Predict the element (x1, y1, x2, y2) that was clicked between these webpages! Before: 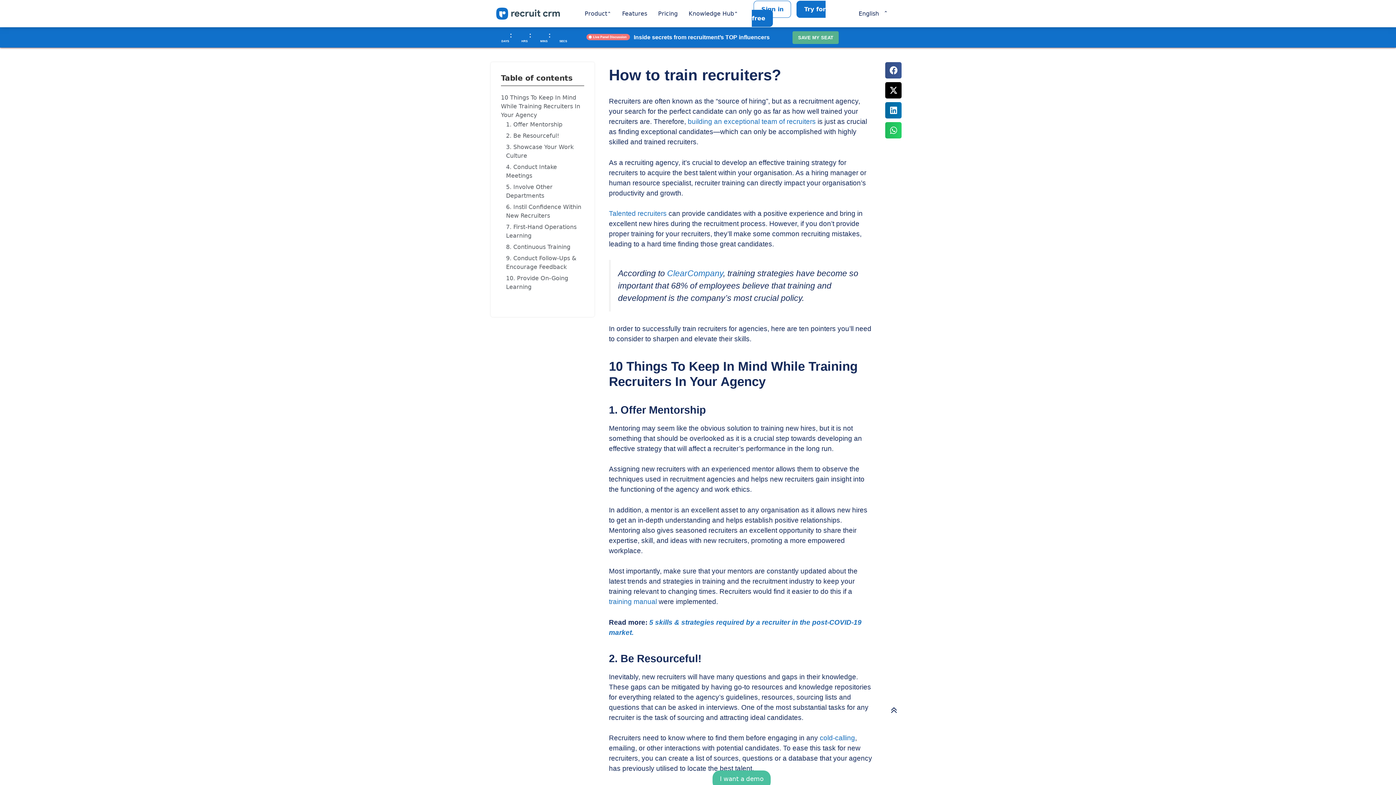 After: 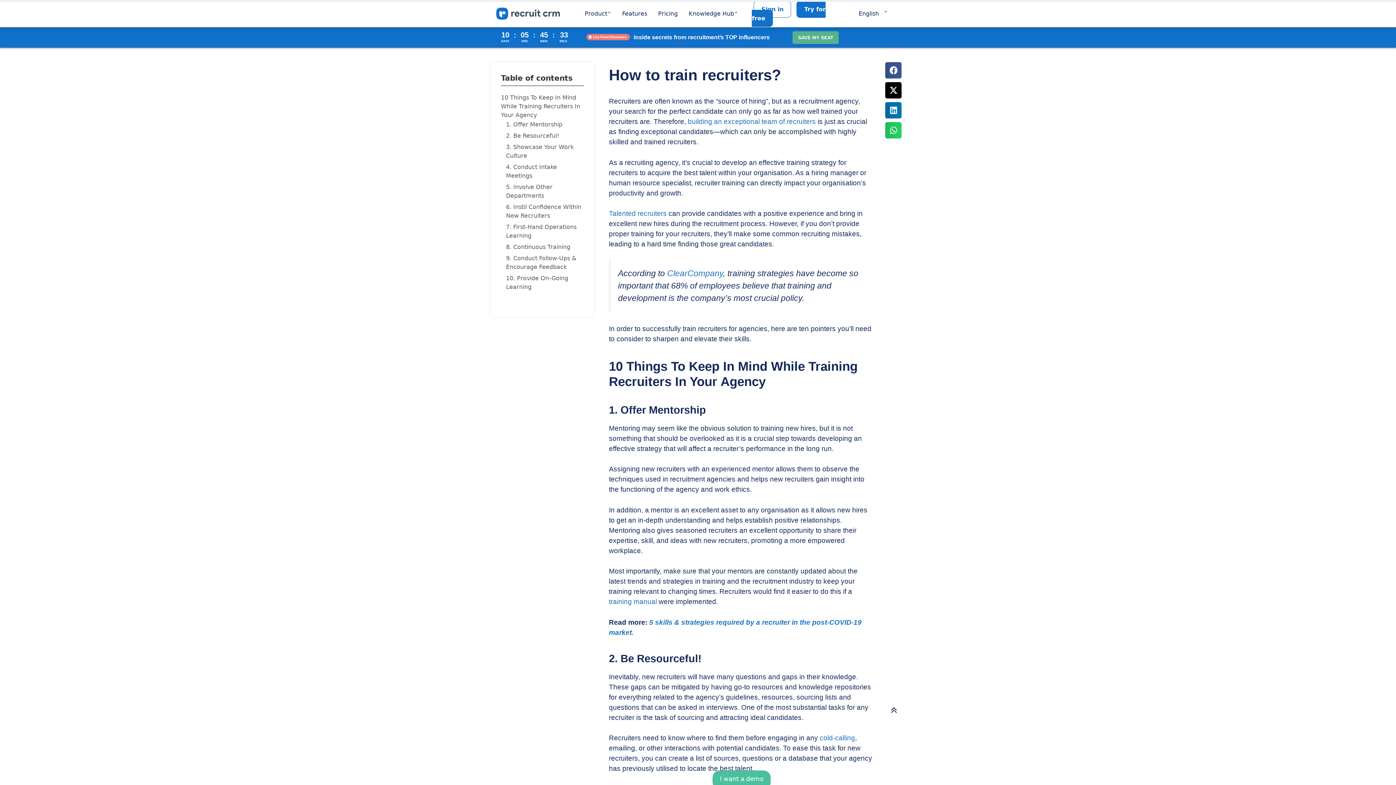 Action: bbox: (885, 82, 901, 98) label: Share on x-twitter